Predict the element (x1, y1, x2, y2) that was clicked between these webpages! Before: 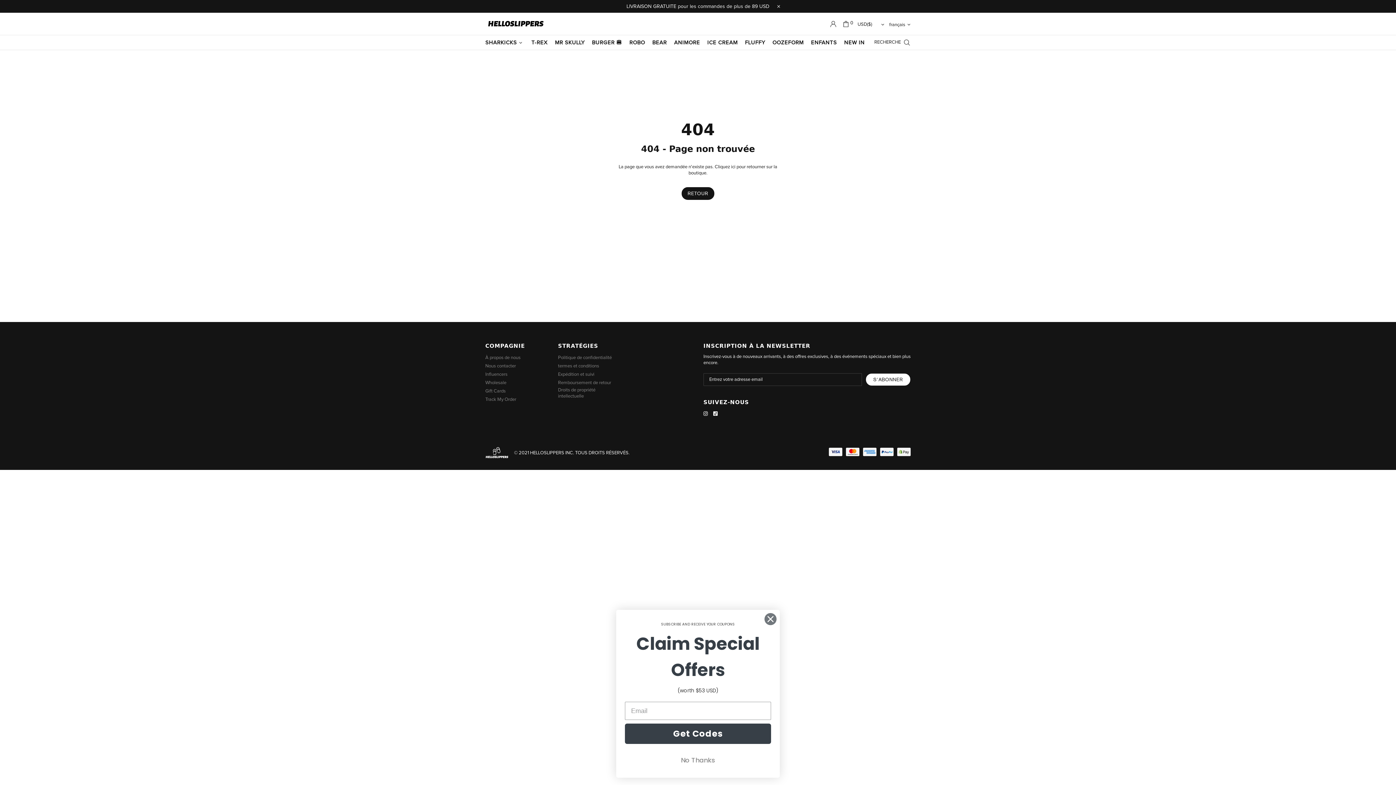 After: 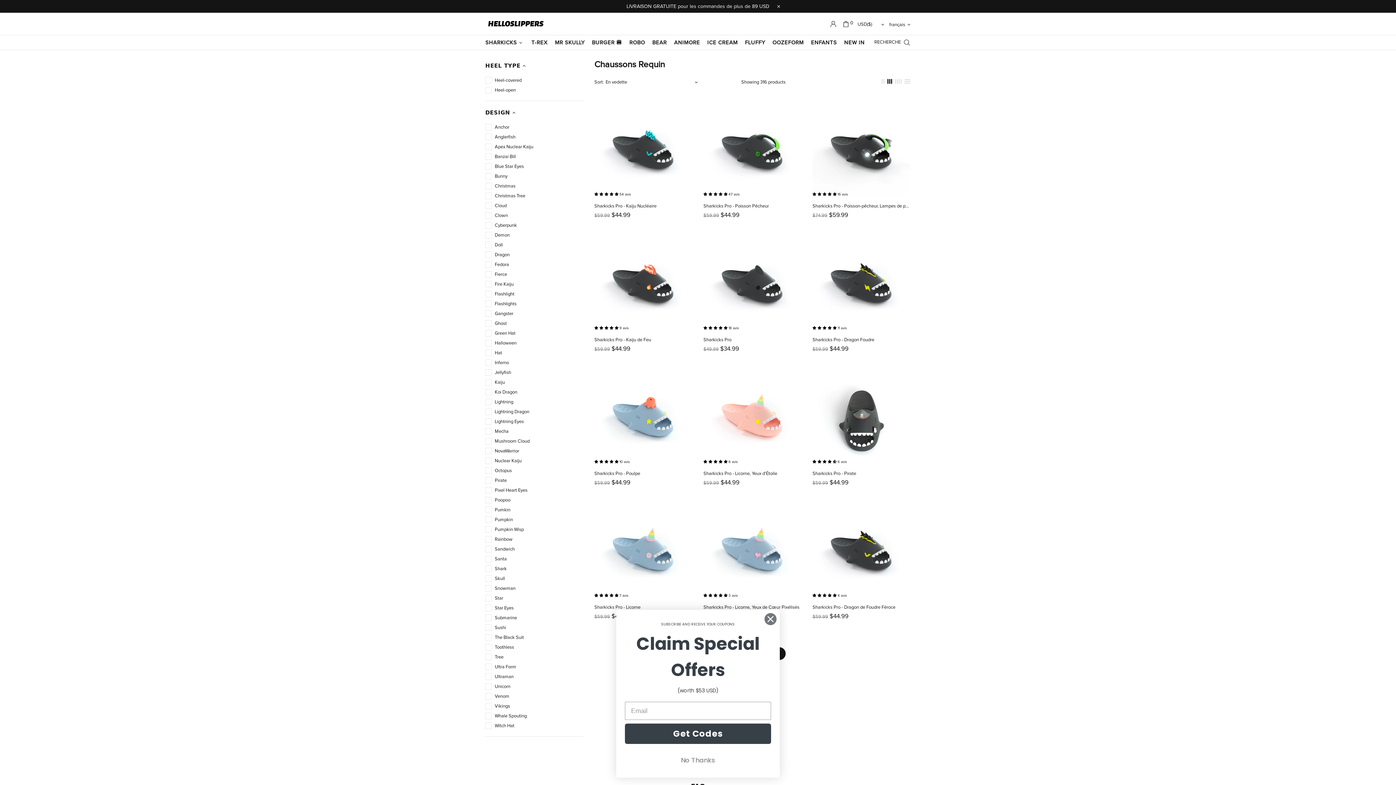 Action: bbox: (481, 35, 527, 50) label: SHARKICKS